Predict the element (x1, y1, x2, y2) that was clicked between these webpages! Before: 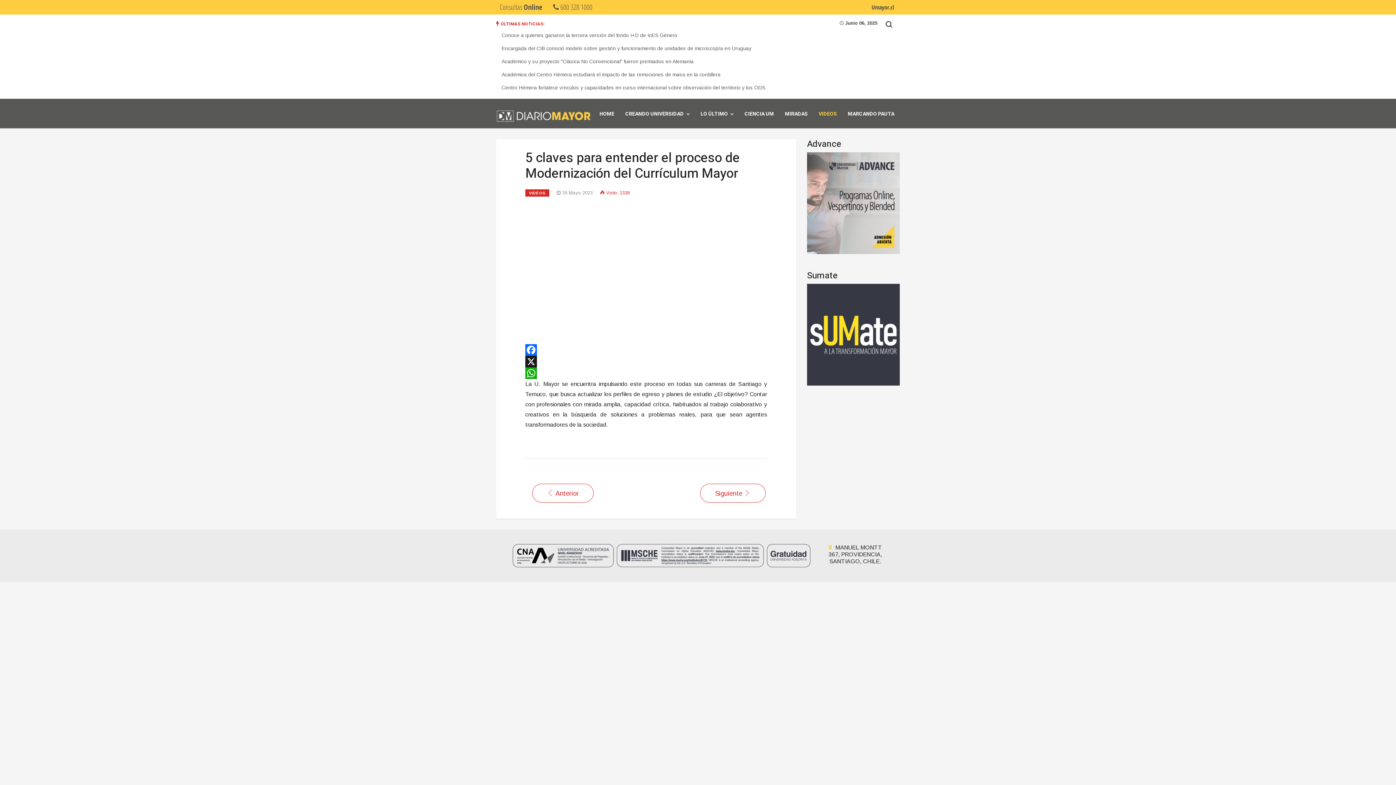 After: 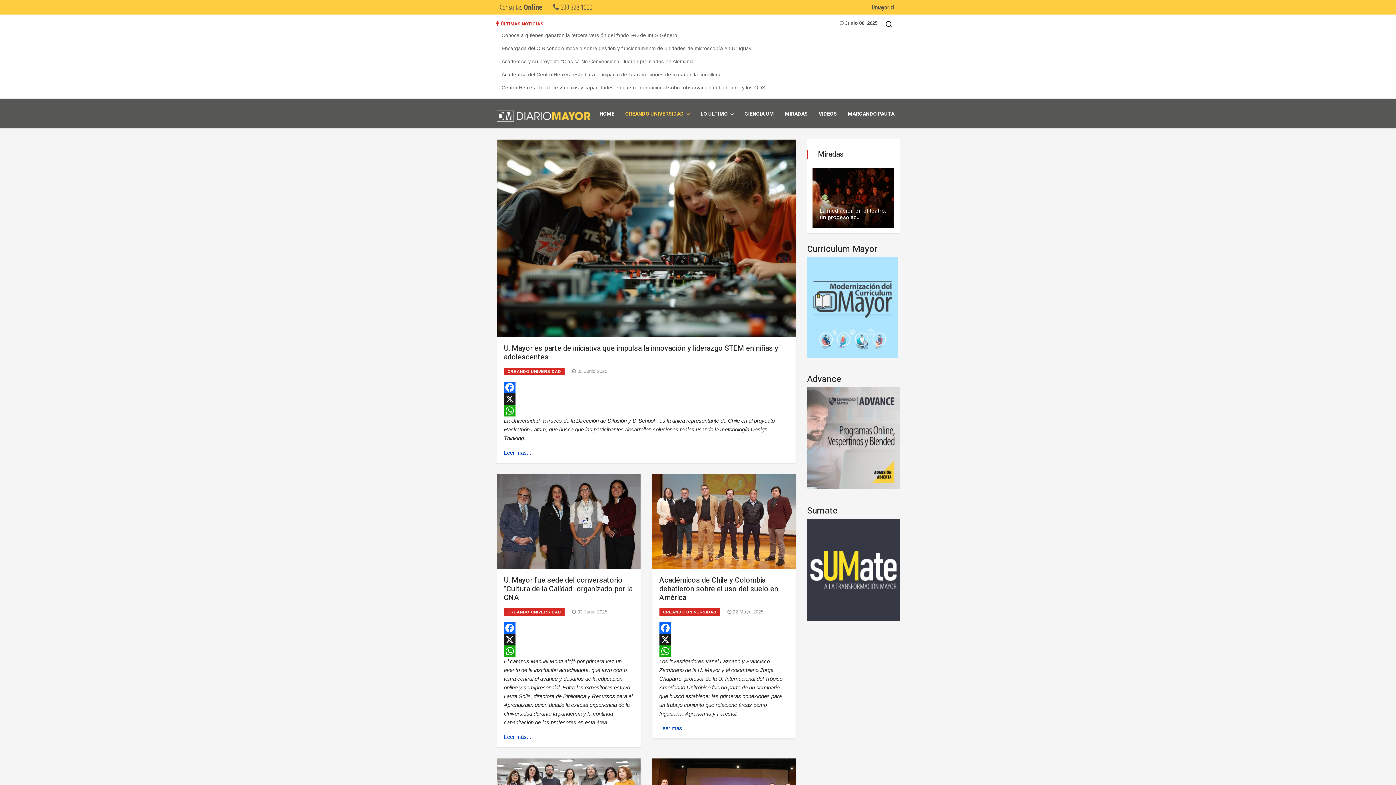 Action: bbox: (620, 103, 695, 125) label: CREANDO UNIVERSIDAD